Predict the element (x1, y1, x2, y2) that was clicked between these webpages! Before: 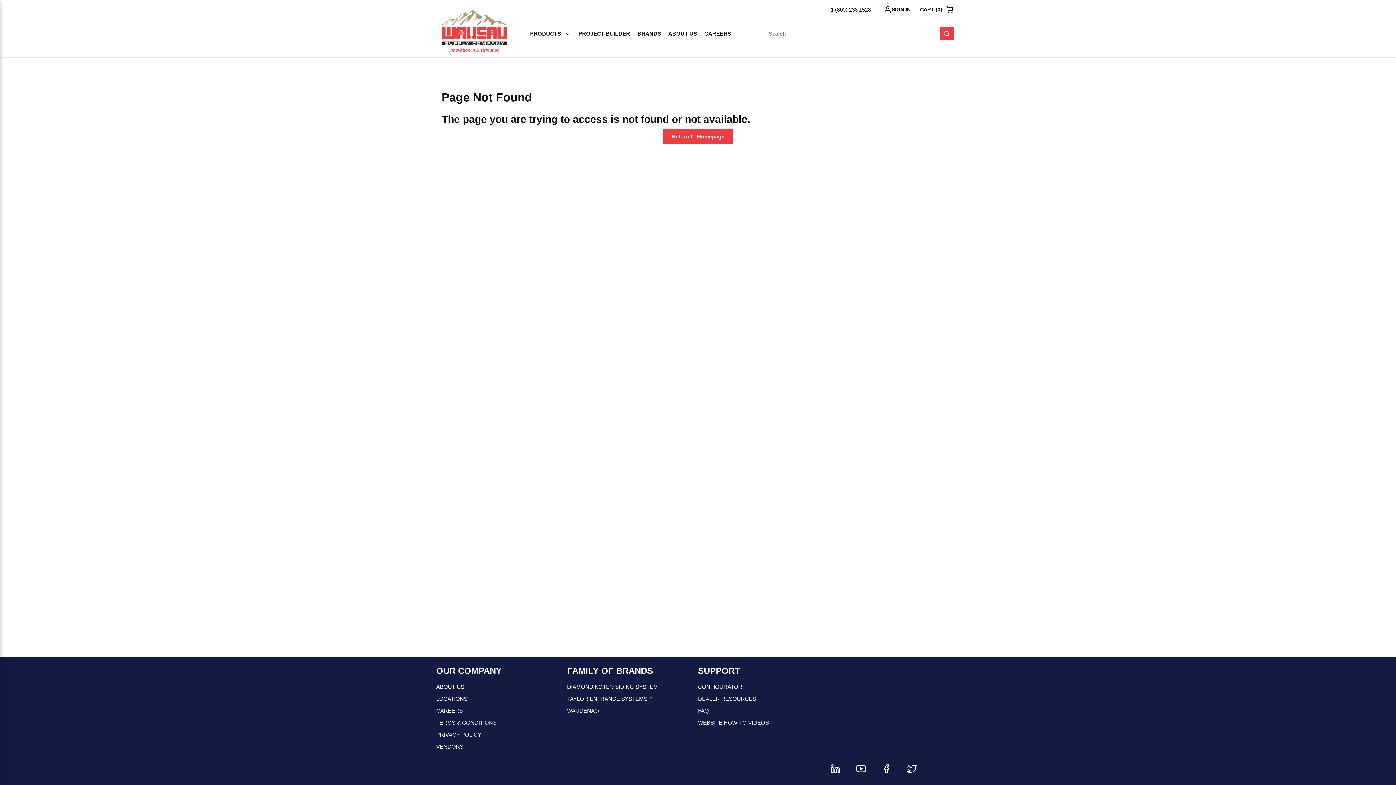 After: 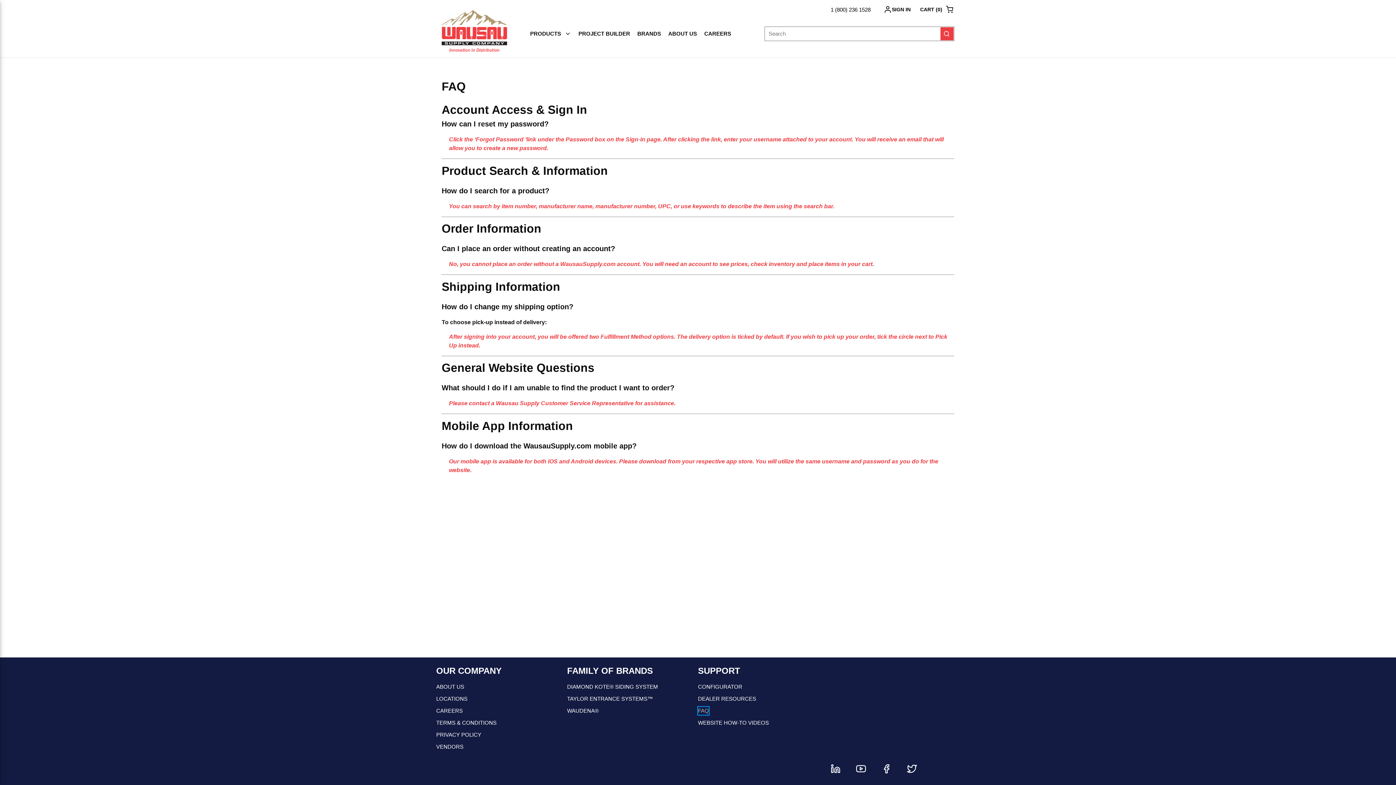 Action: bbox: (698, 707, 709, 715) label: FAQ